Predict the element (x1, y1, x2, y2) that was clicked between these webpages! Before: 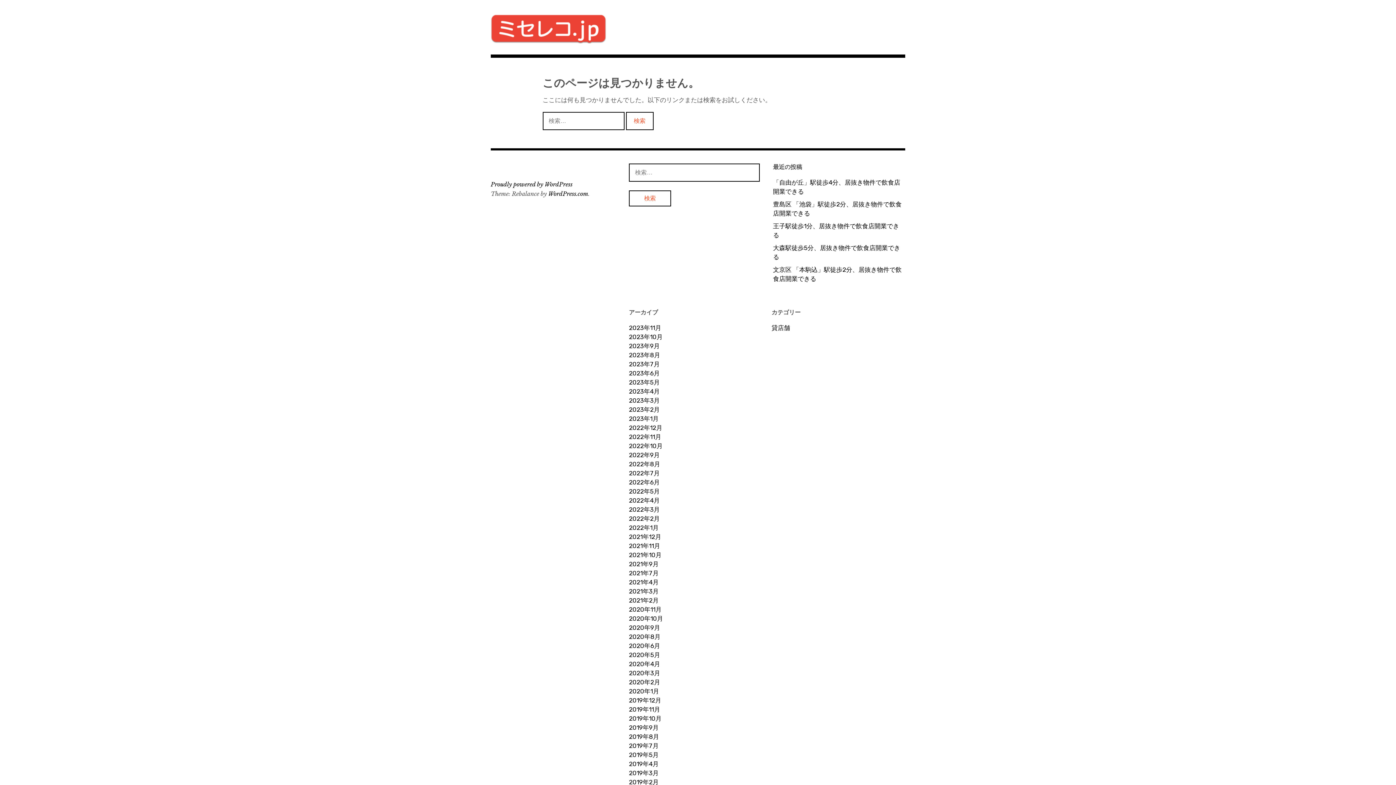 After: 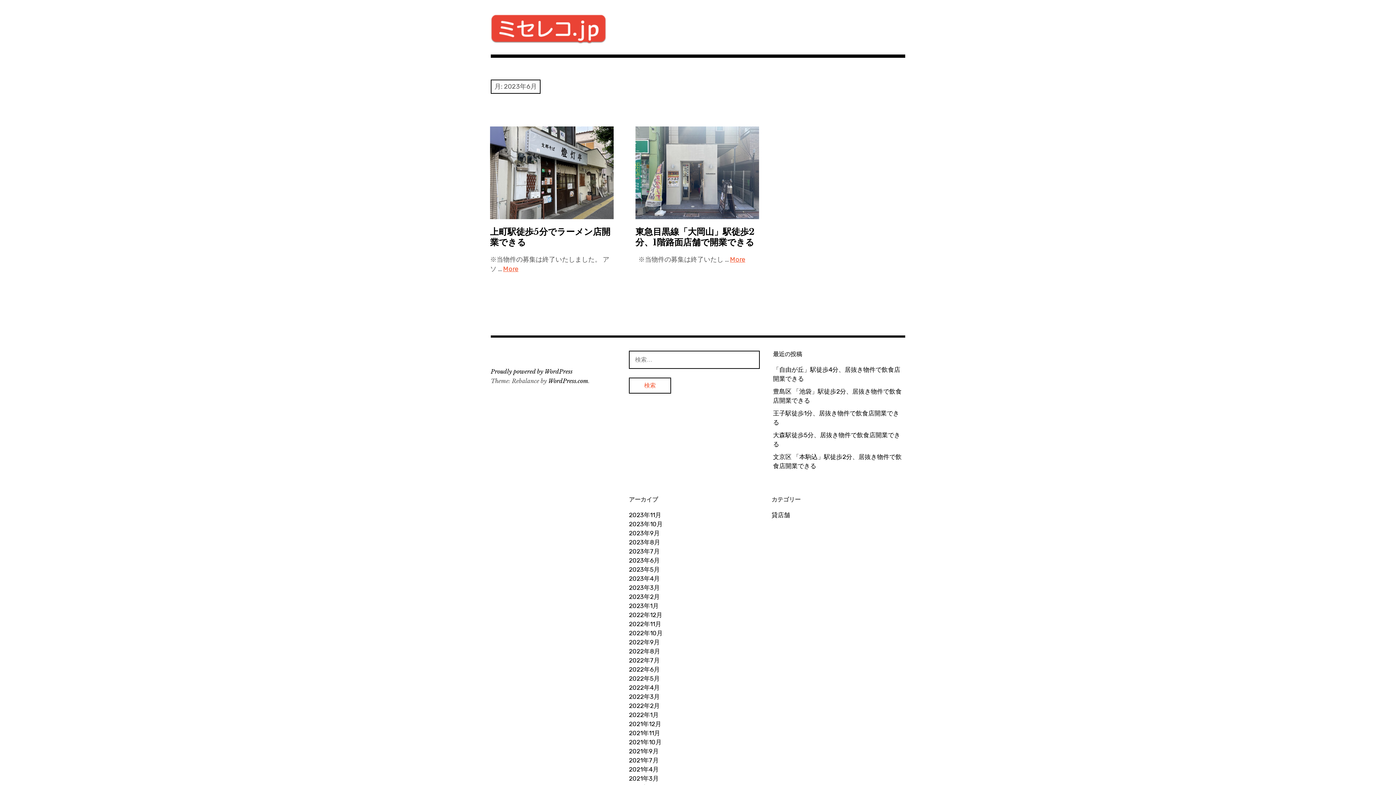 Action: label: 2023年6月 bbox: (629, 369, 660, 378)